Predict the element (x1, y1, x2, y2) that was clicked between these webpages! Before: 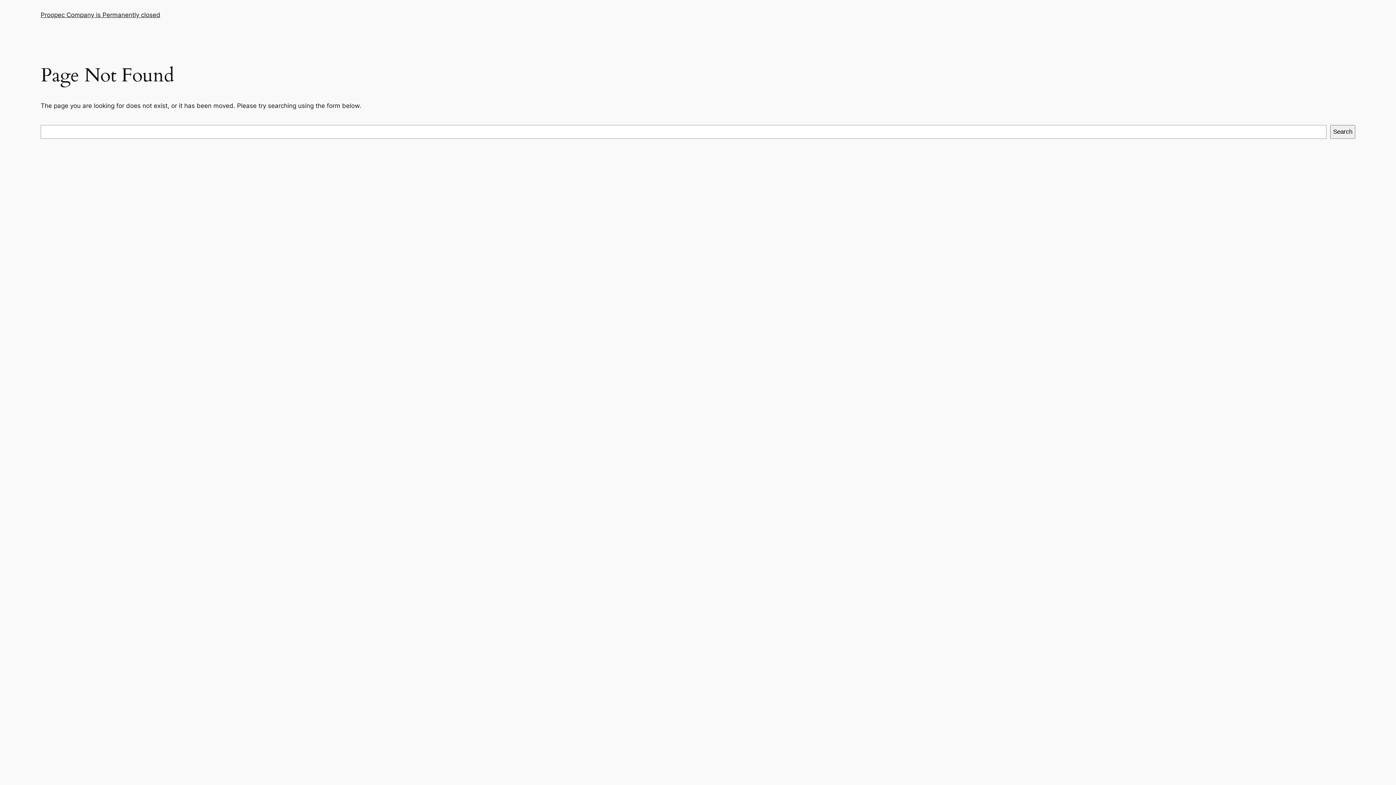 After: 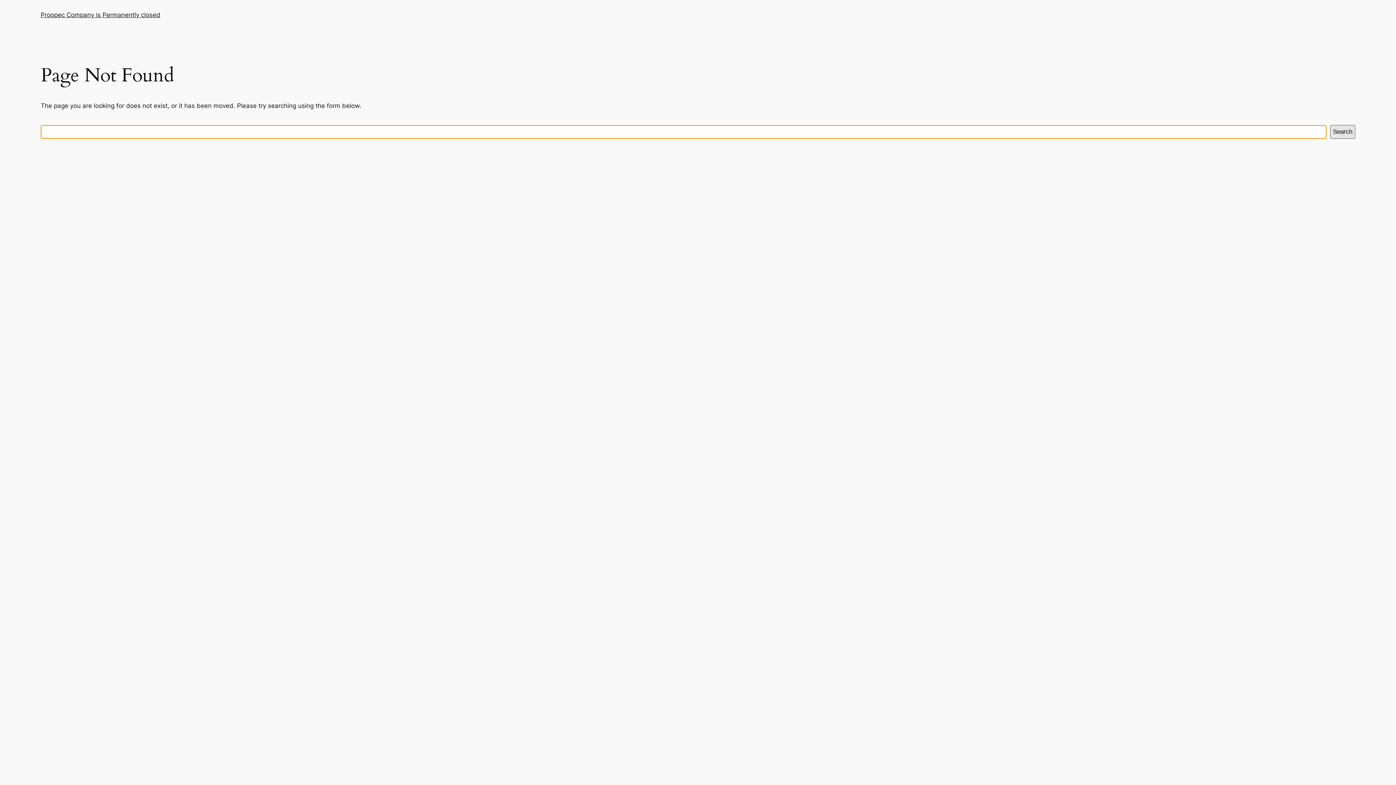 Action: label: Search bbox: (1330, 125, 1355, 138)